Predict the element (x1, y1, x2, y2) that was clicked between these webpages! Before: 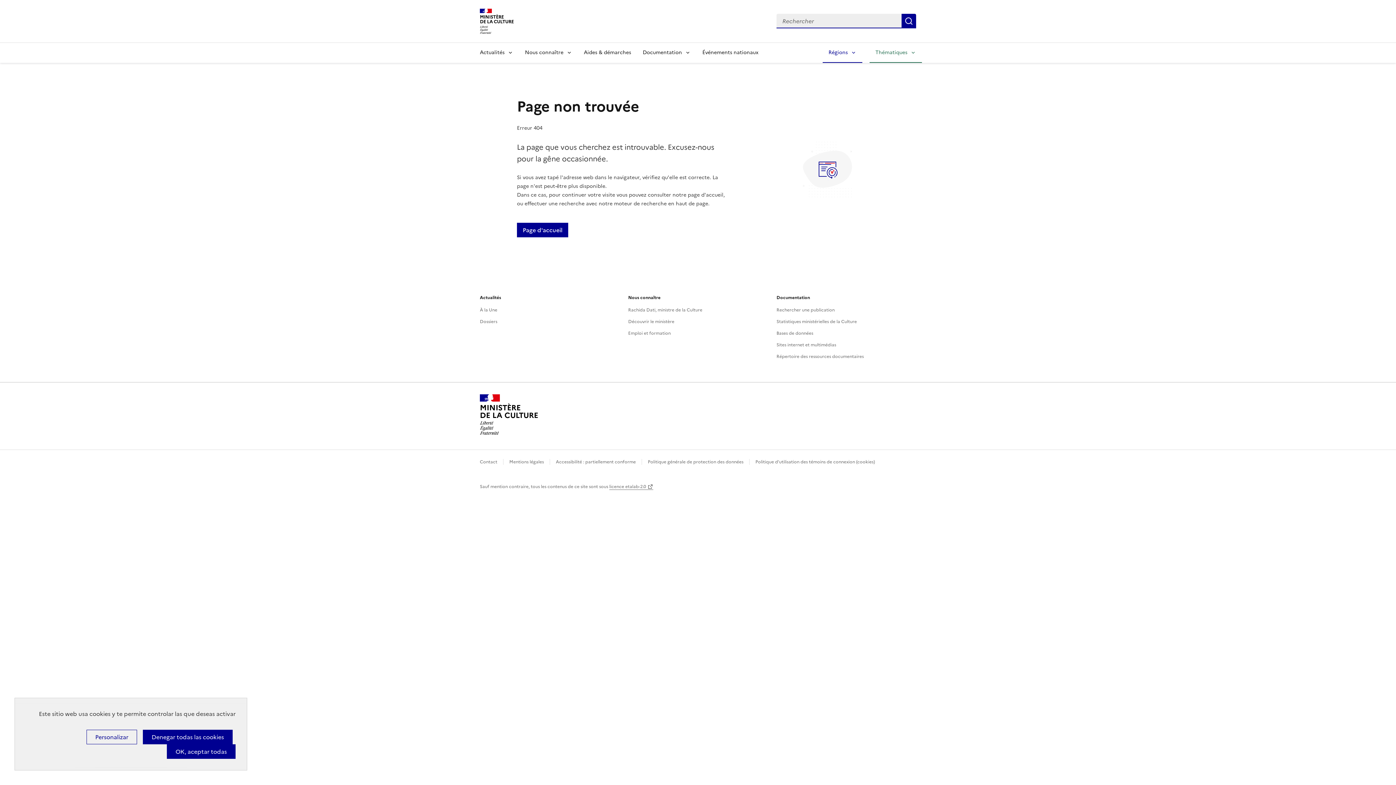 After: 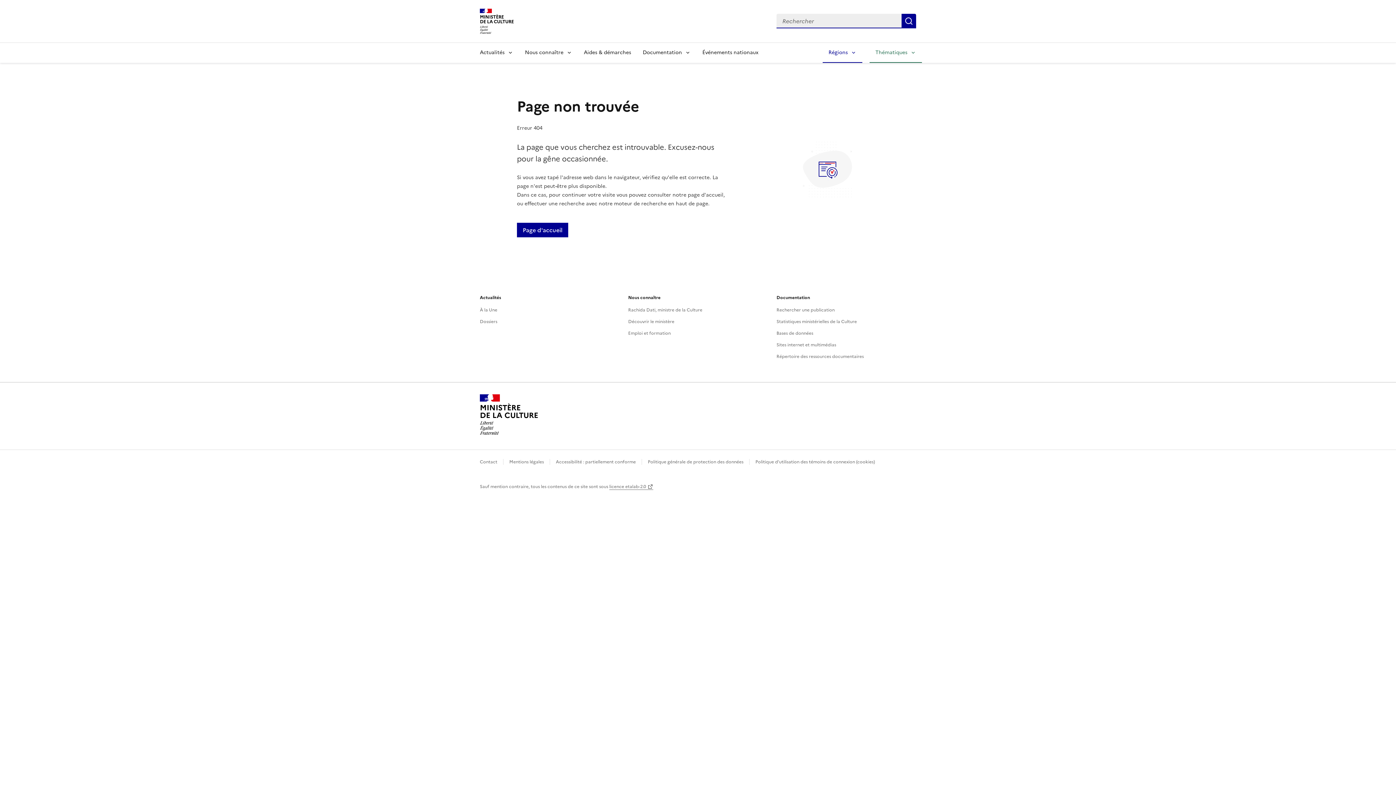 Action: bbox: (142, 730, 232, 744) label: Cookies : Denegar todas las cookies